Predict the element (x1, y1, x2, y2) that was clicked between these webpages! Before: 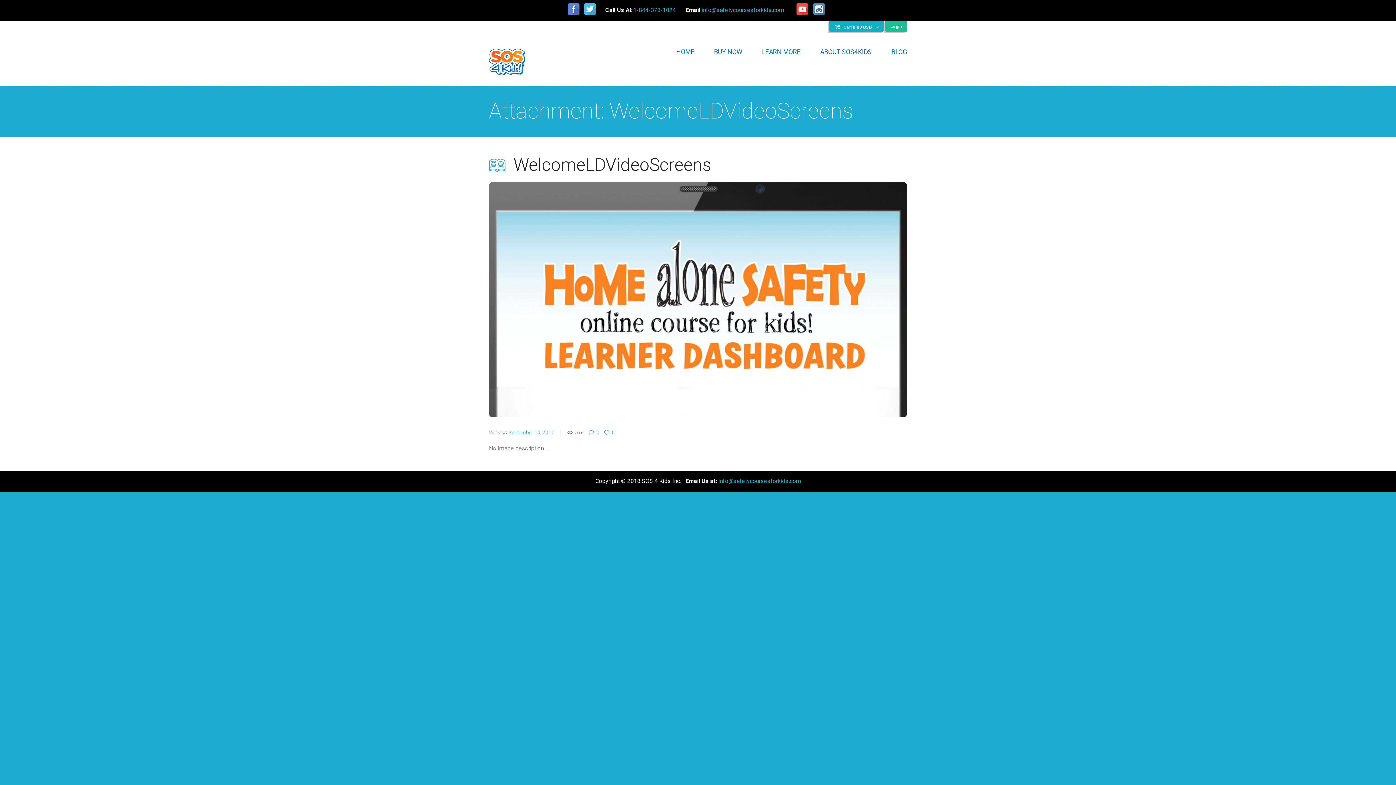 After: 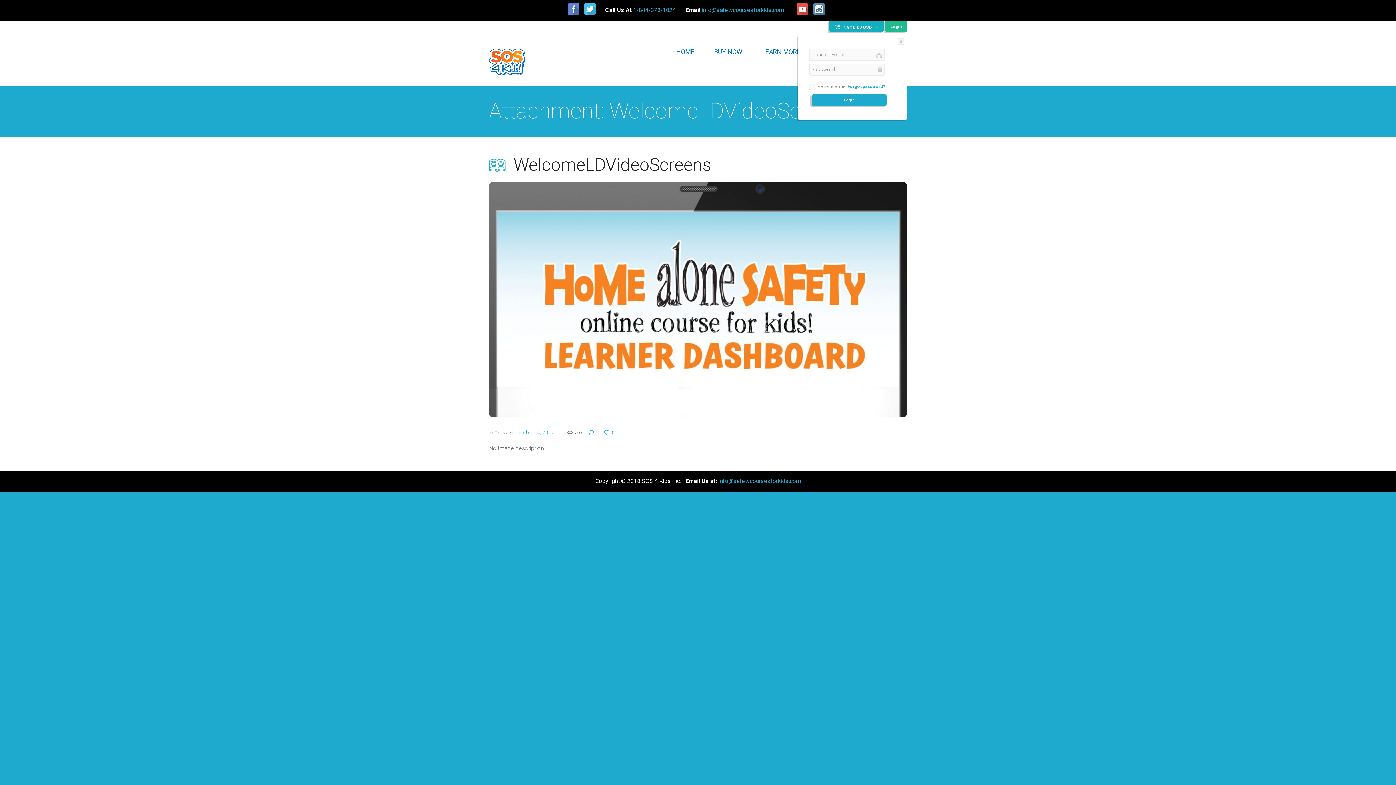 Action: bbox: (885, 21, 907, 32) label: Login